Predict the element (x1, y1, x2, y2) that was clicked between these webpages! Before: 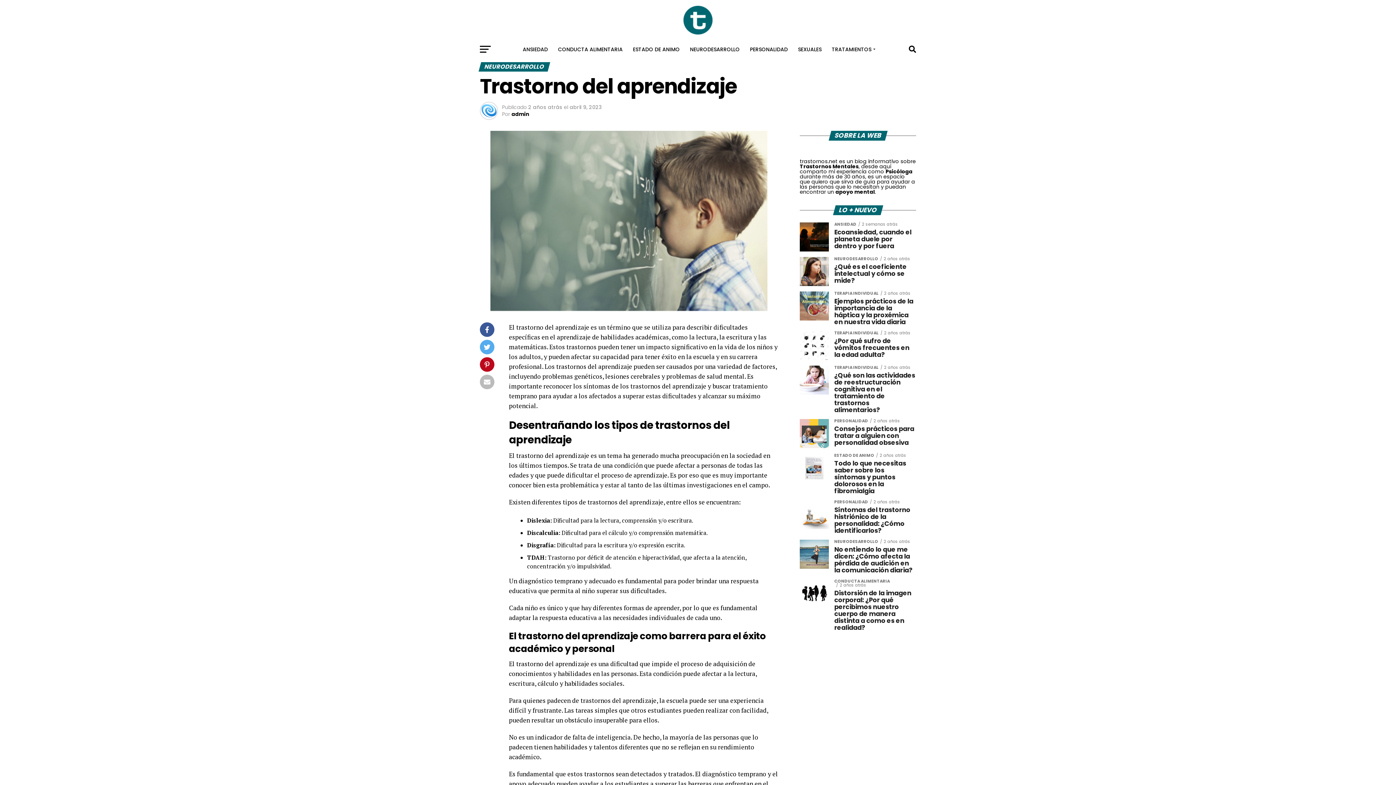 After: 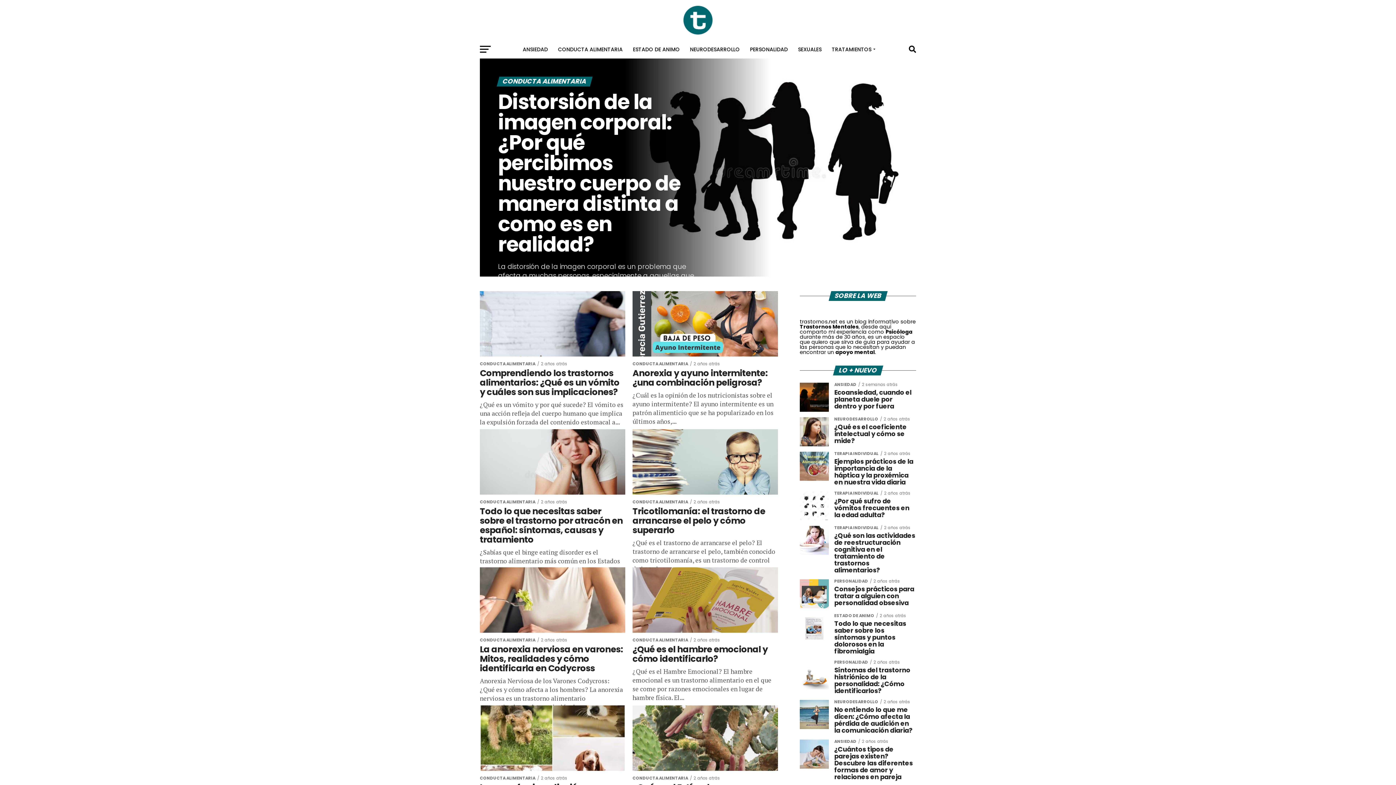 Action: label: CONDUCTA ALIMENTARIA bbox: (553, 40, 627, 58)